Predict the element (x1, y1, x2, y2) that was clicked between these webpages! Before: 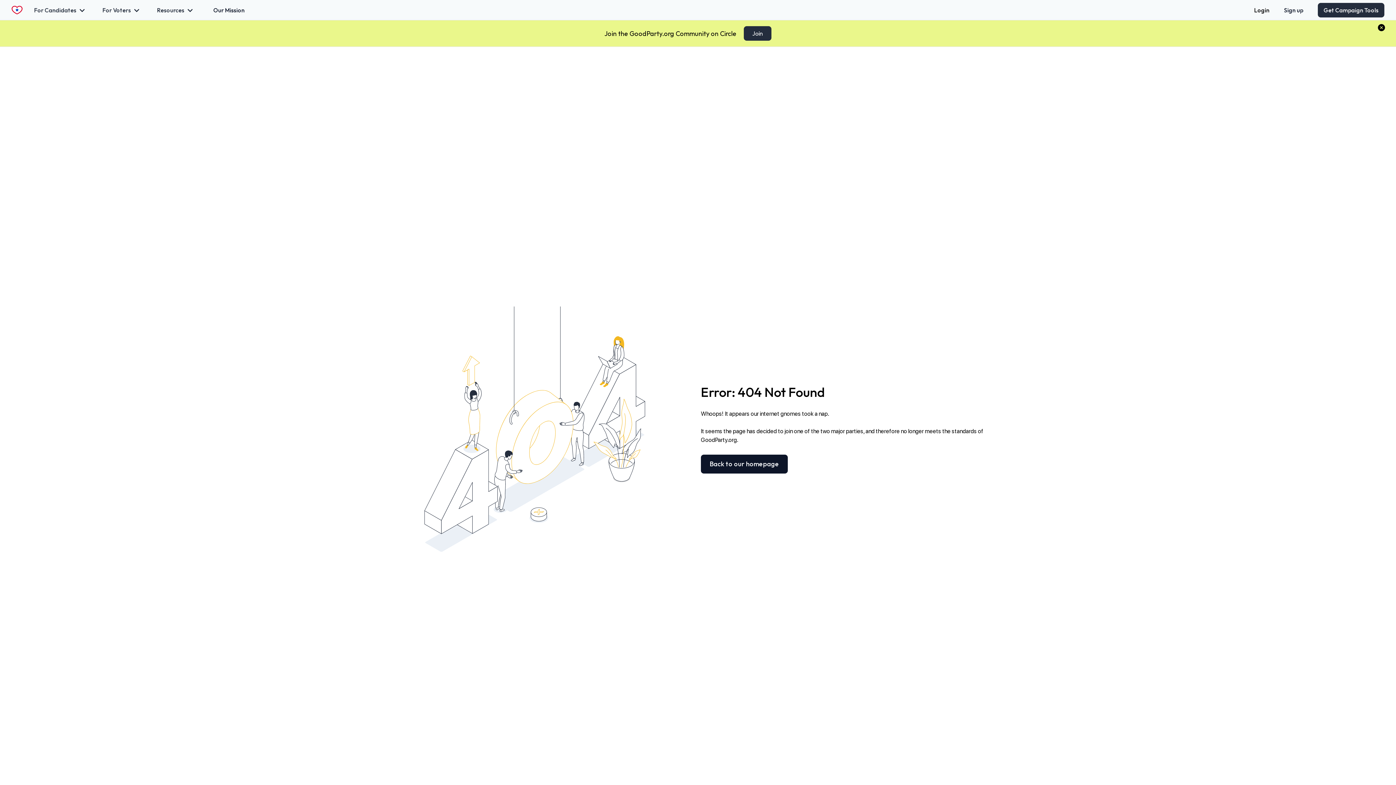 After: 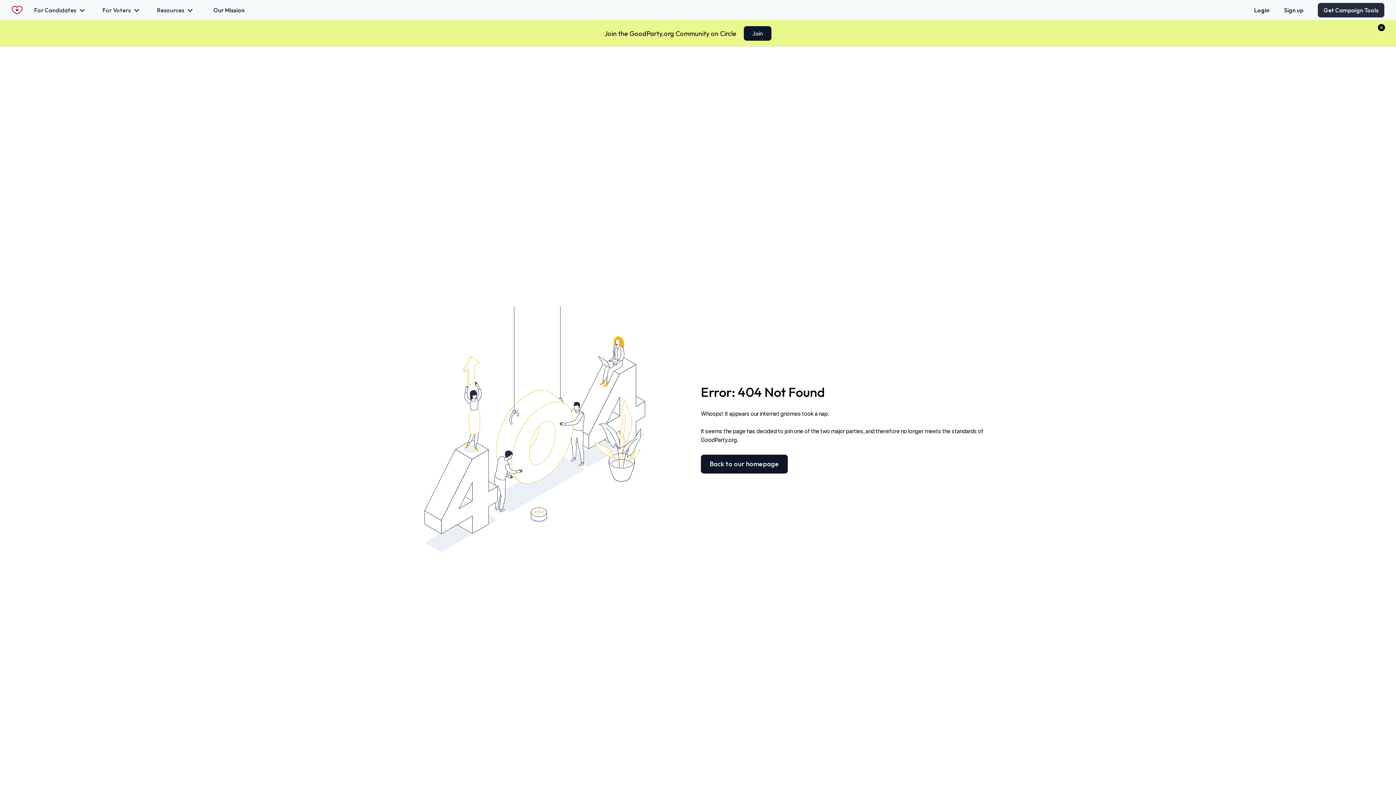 Action: label: Claim Your Stickers bbox: (743, 26, 771, 40)